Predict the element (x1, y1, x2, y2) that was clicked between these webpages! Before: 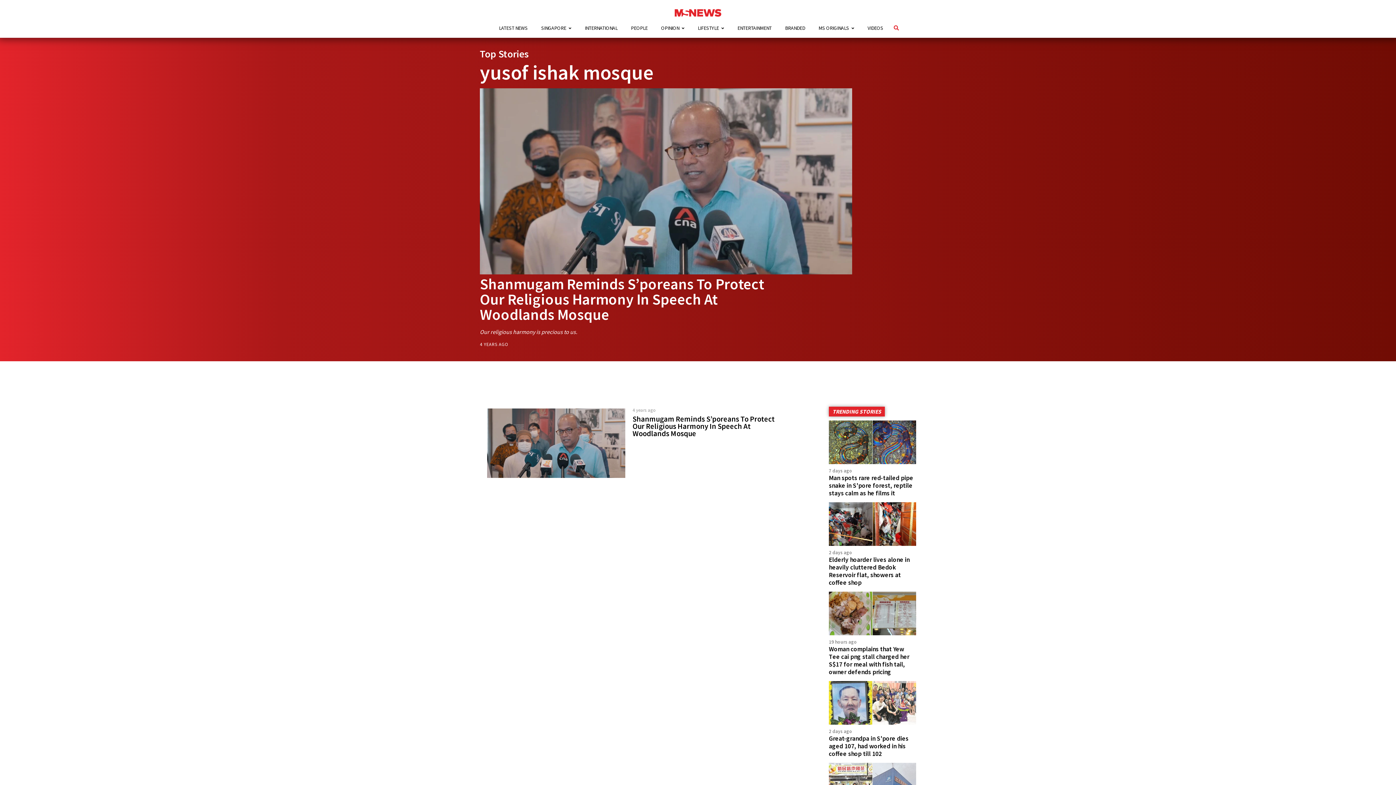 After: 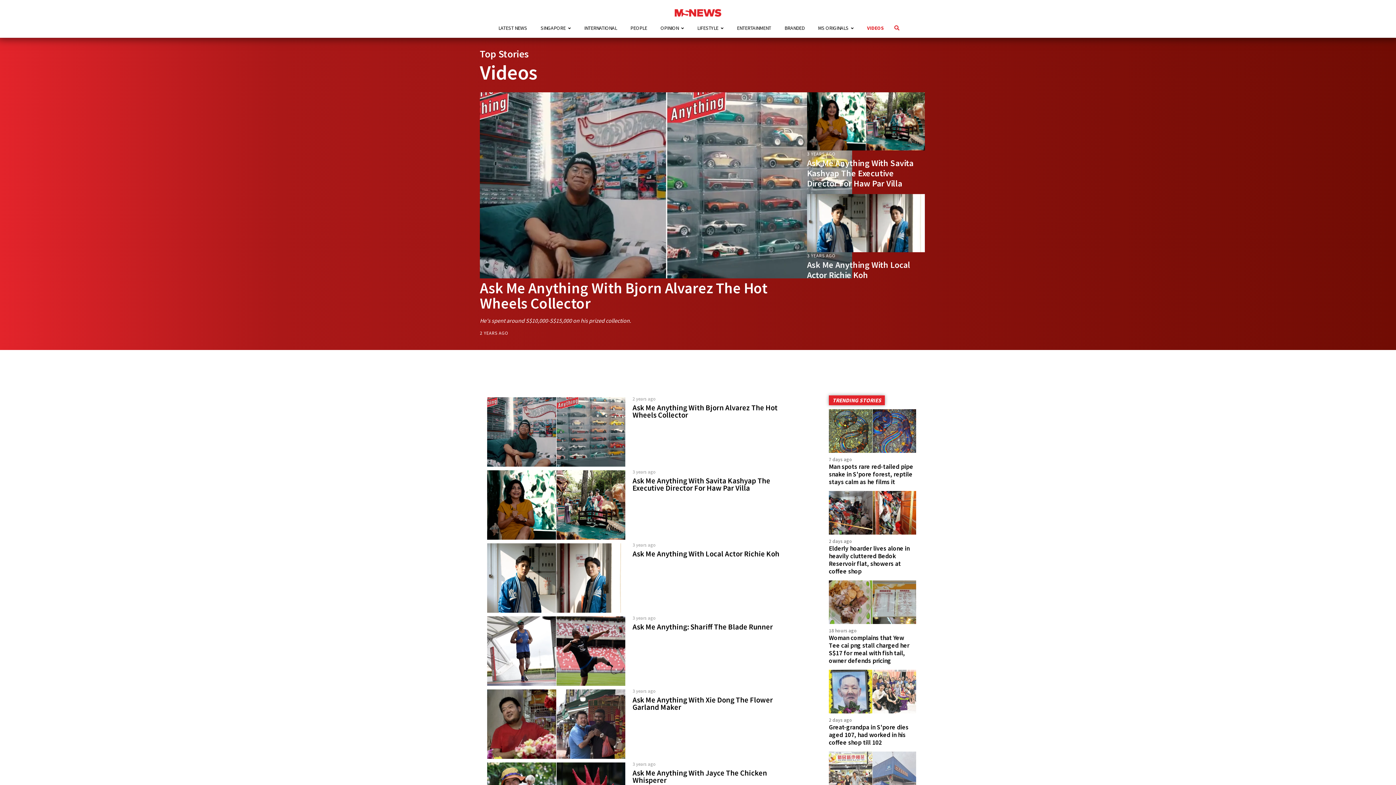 Action: label: VIDEOS bbox: (866, 18, 885, 37)